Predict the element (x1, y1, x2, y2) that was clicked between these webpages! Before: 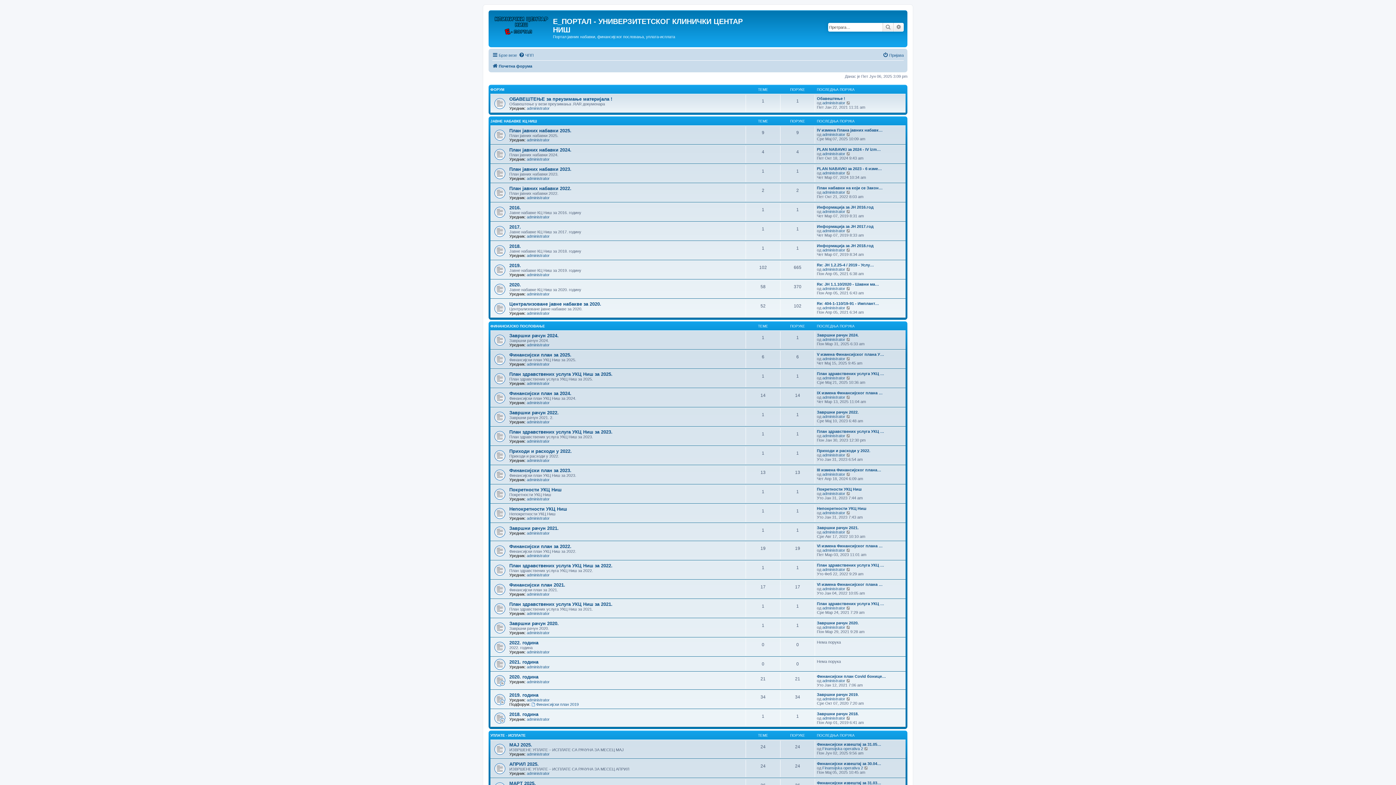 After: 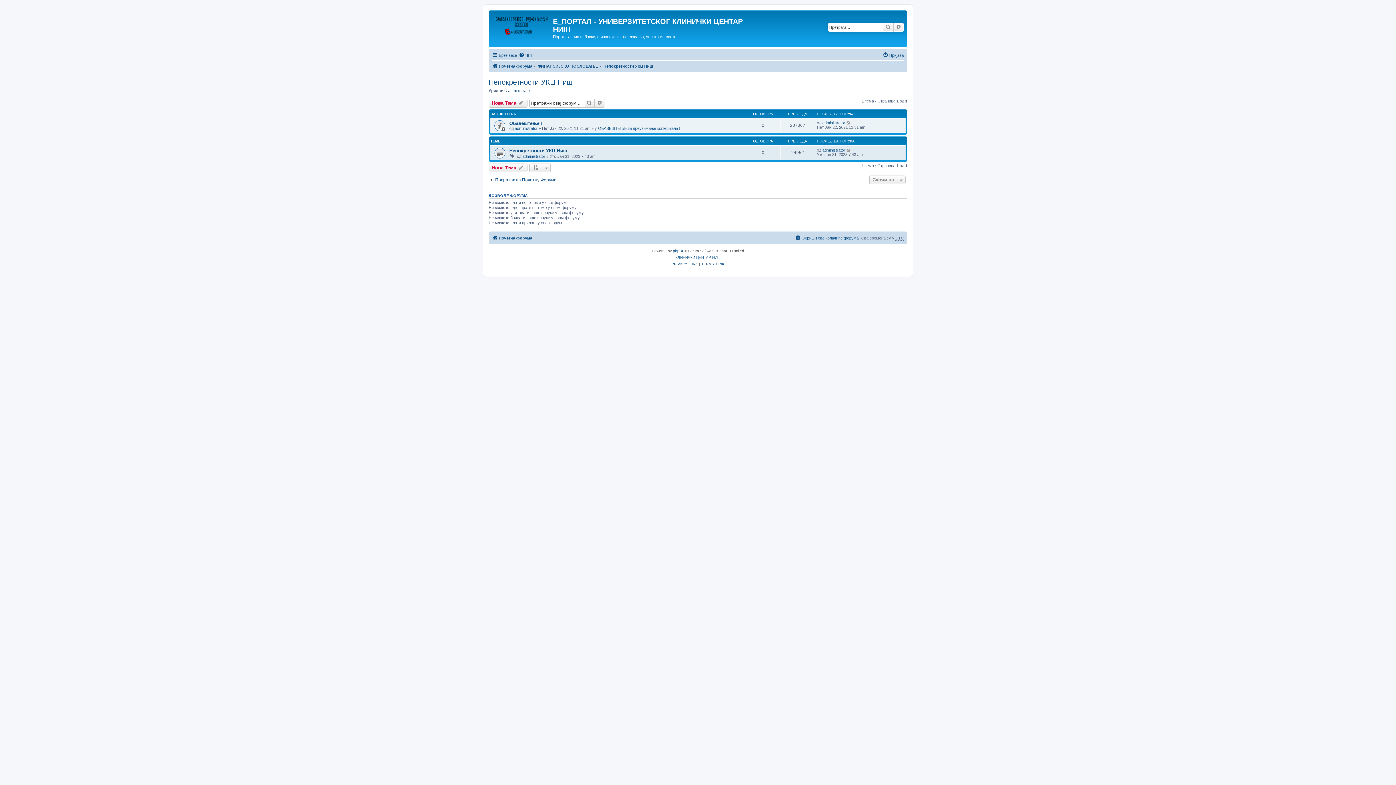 Action: bbox: (509, 506, 567, 512) label: Непокретности УКЦ Ниш